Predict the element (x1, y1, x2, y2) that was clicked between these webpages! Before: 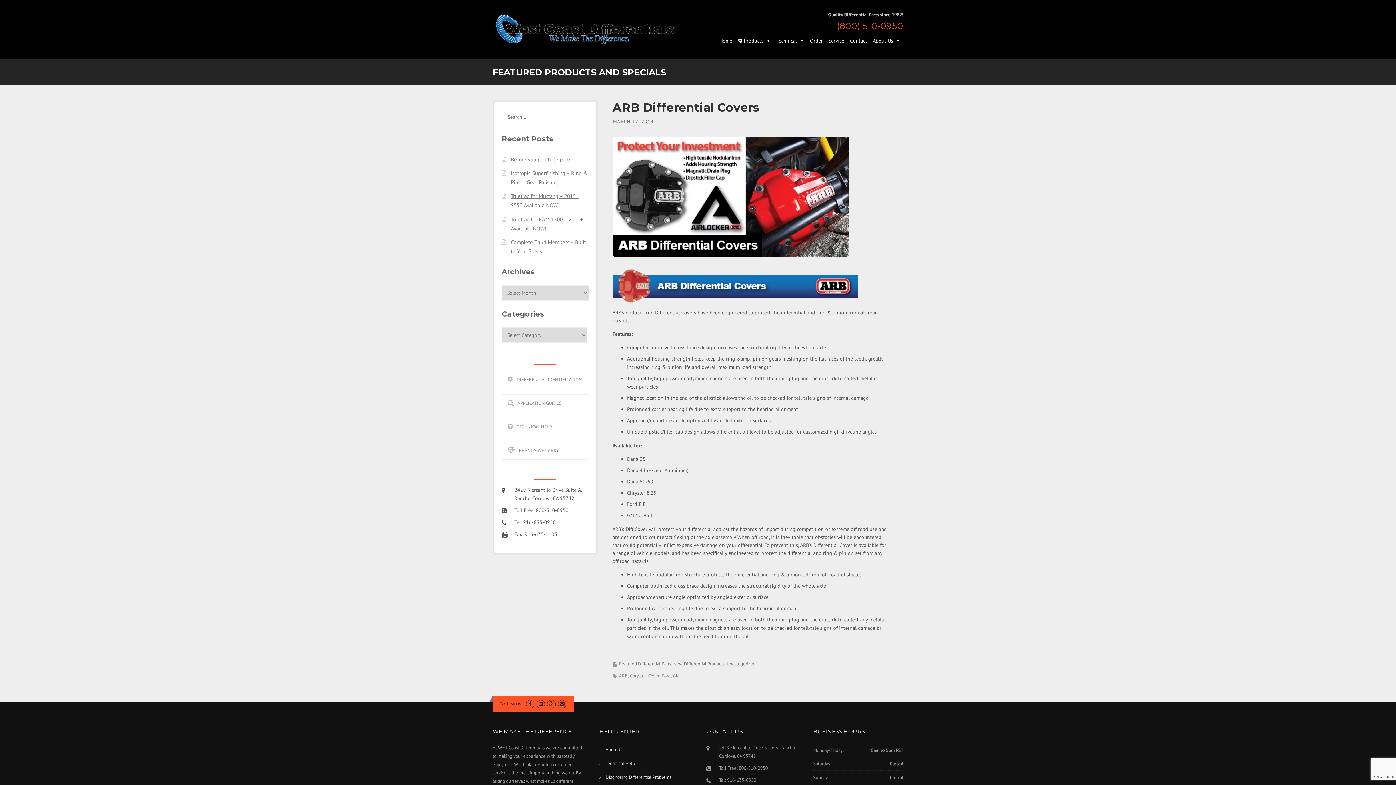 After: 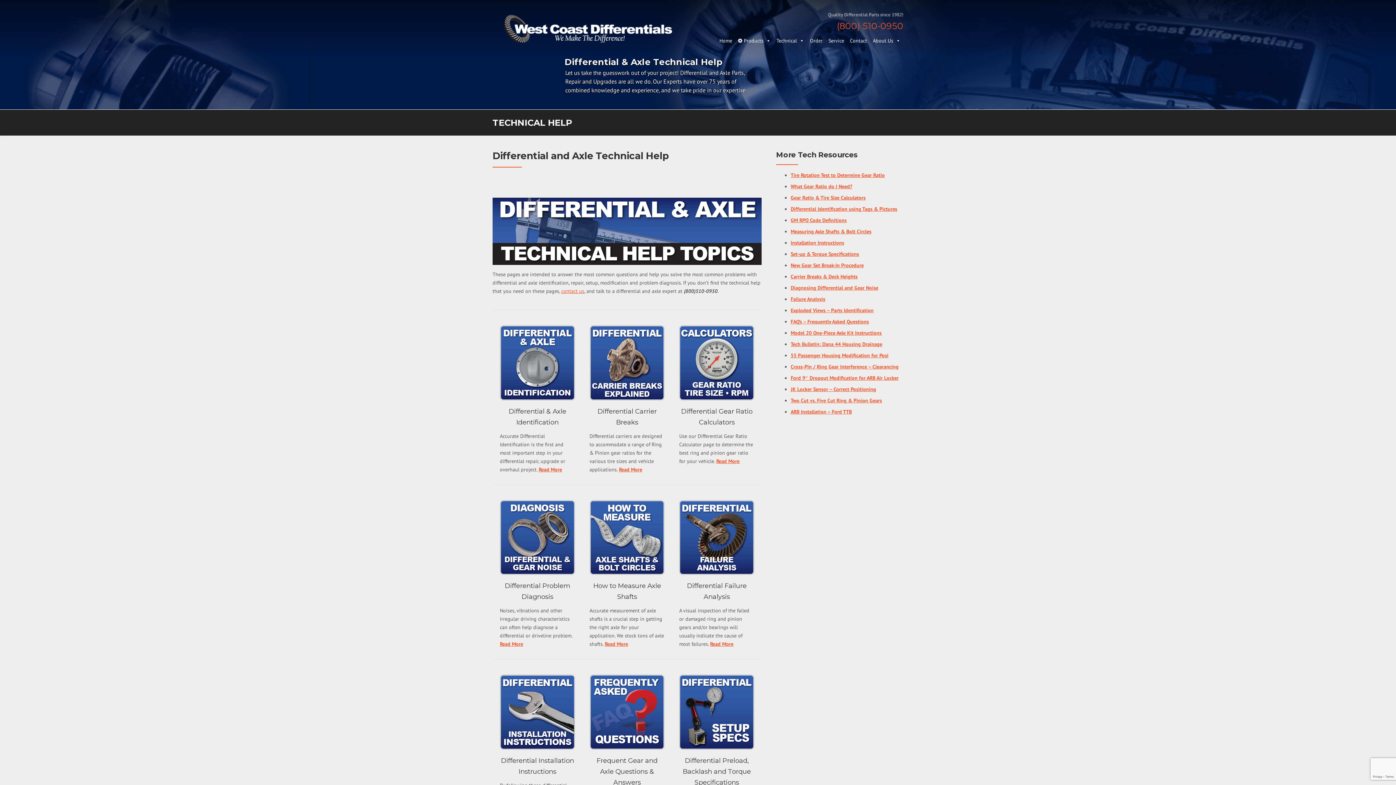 Action: label: Technical Help bbox: (599, 757, 689, 771)